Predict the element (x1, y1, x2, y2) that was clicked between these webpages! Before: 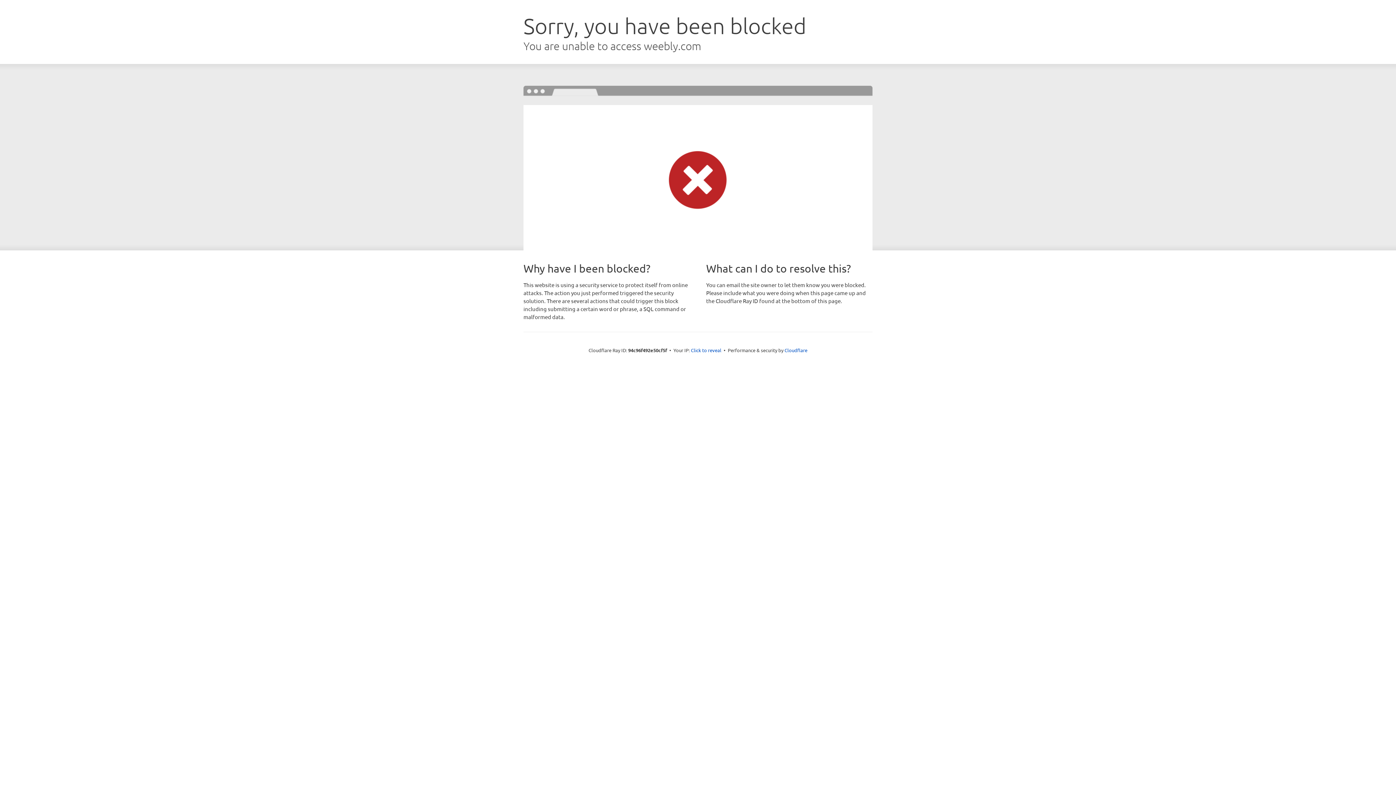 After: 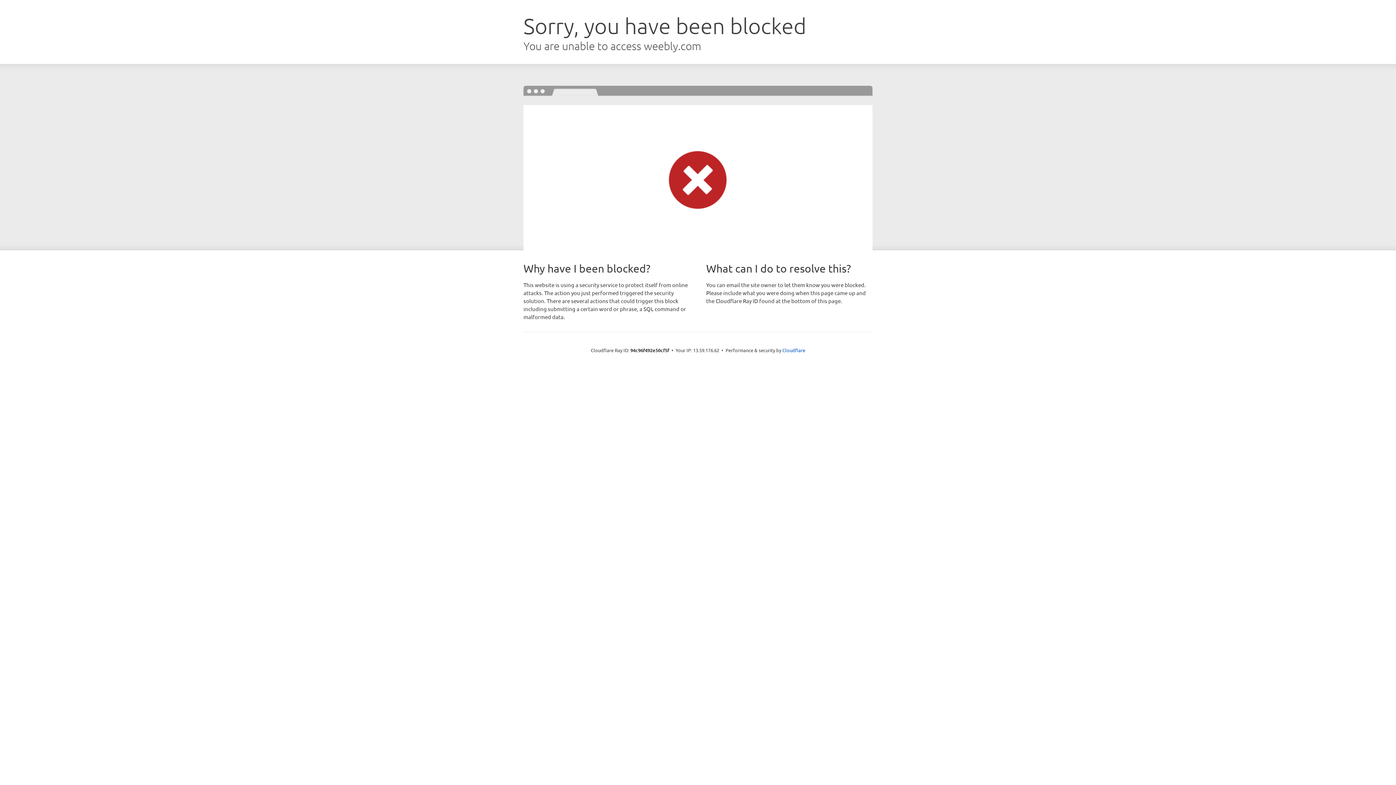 Action: bbox: (691, 346, 721, 353) label: Click to reveal